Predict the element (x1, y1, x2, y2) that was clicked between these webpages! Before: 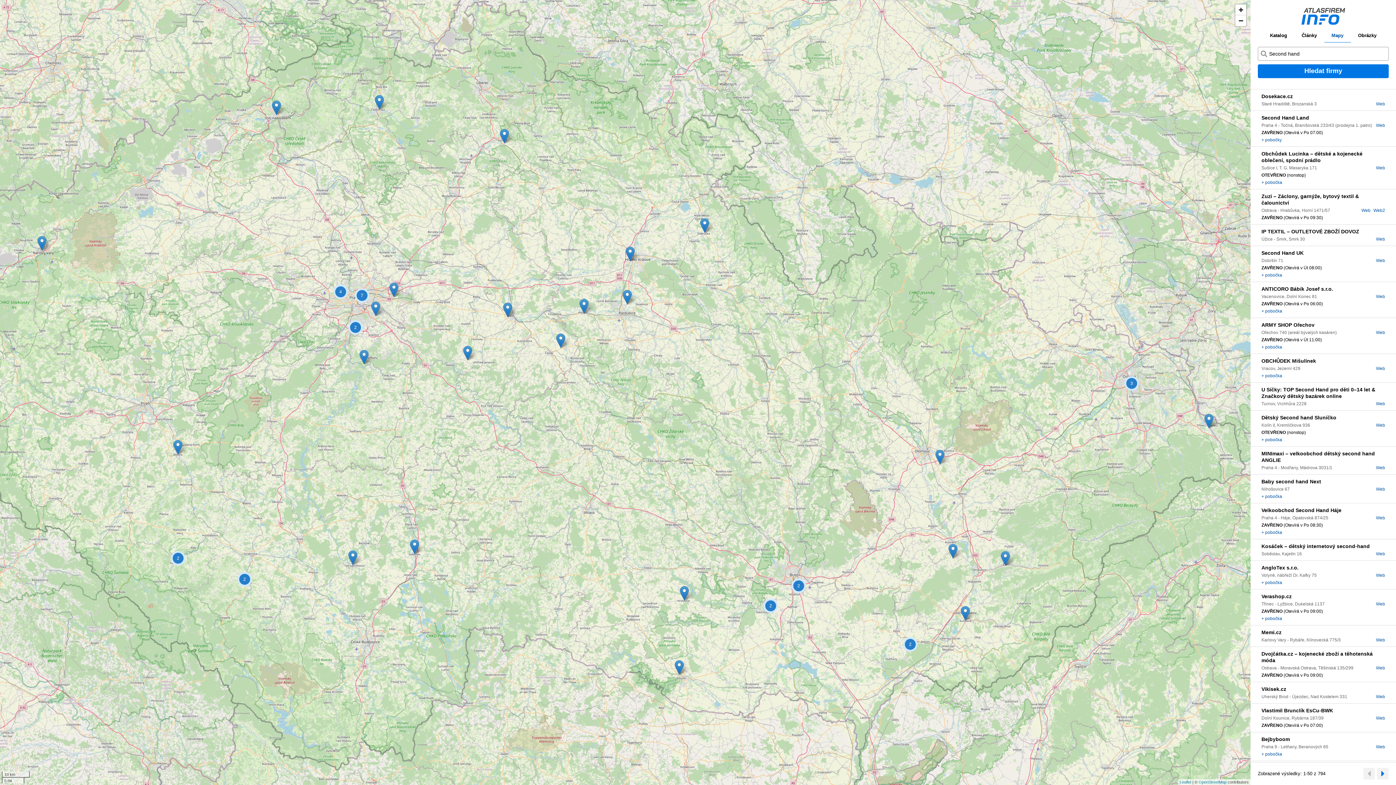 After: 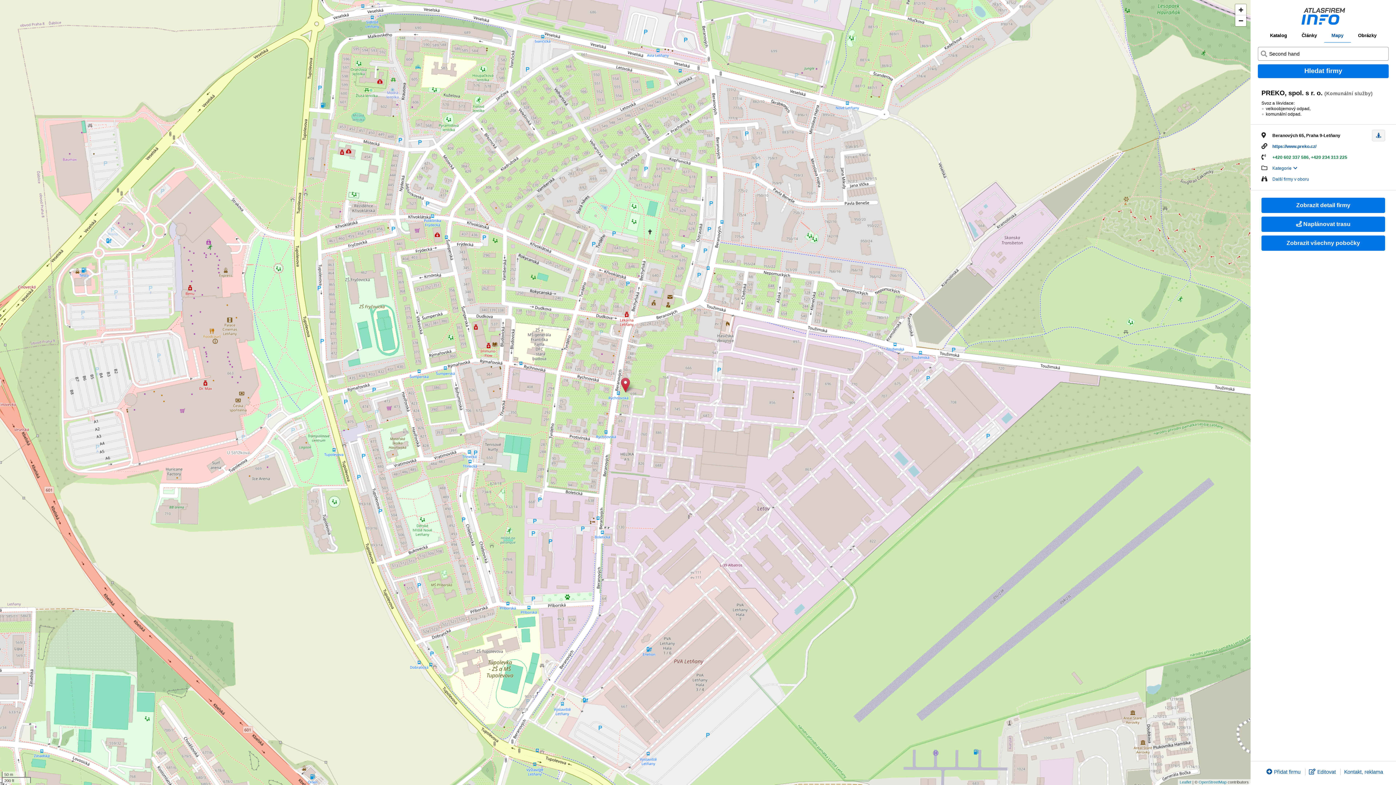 Action: label: + pobočka bbox: (1261, 751, 1282, 757)